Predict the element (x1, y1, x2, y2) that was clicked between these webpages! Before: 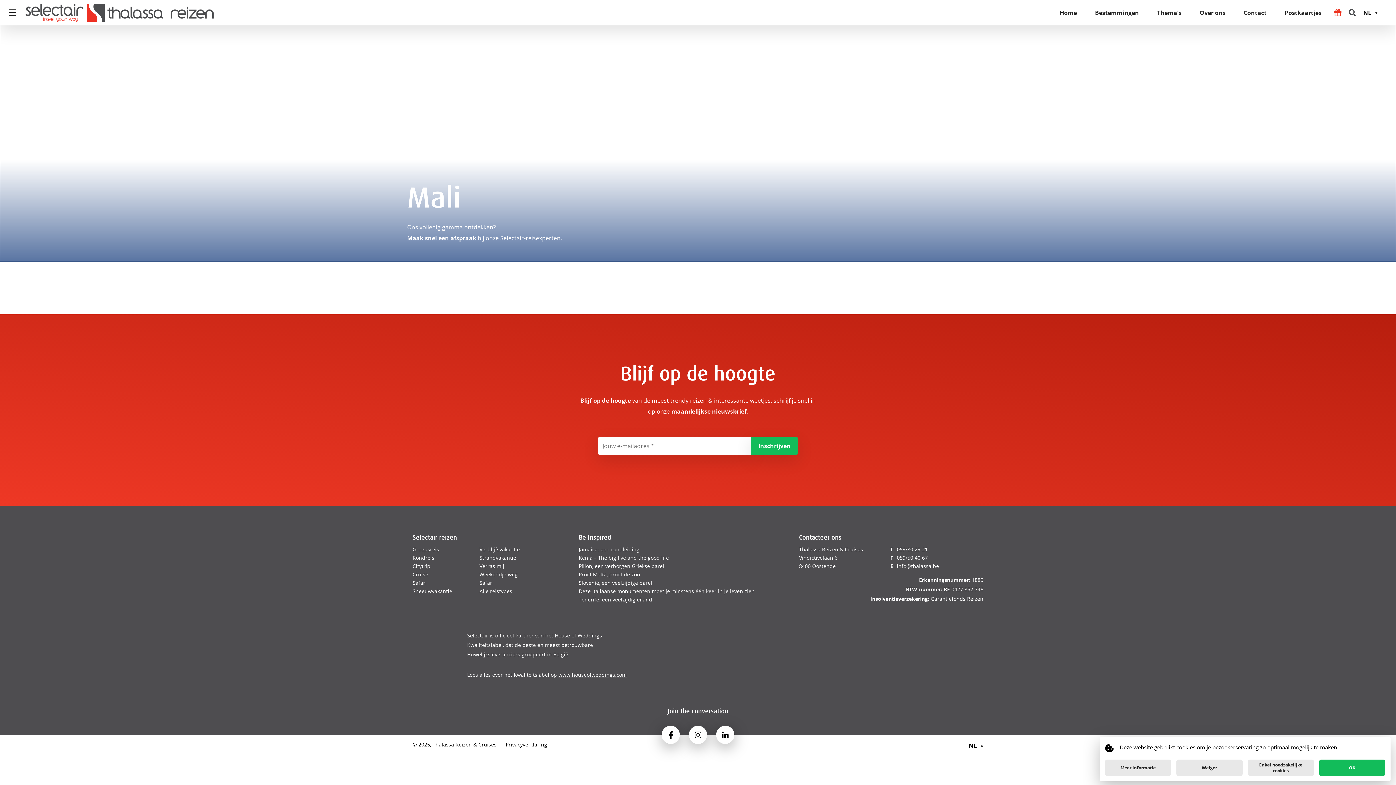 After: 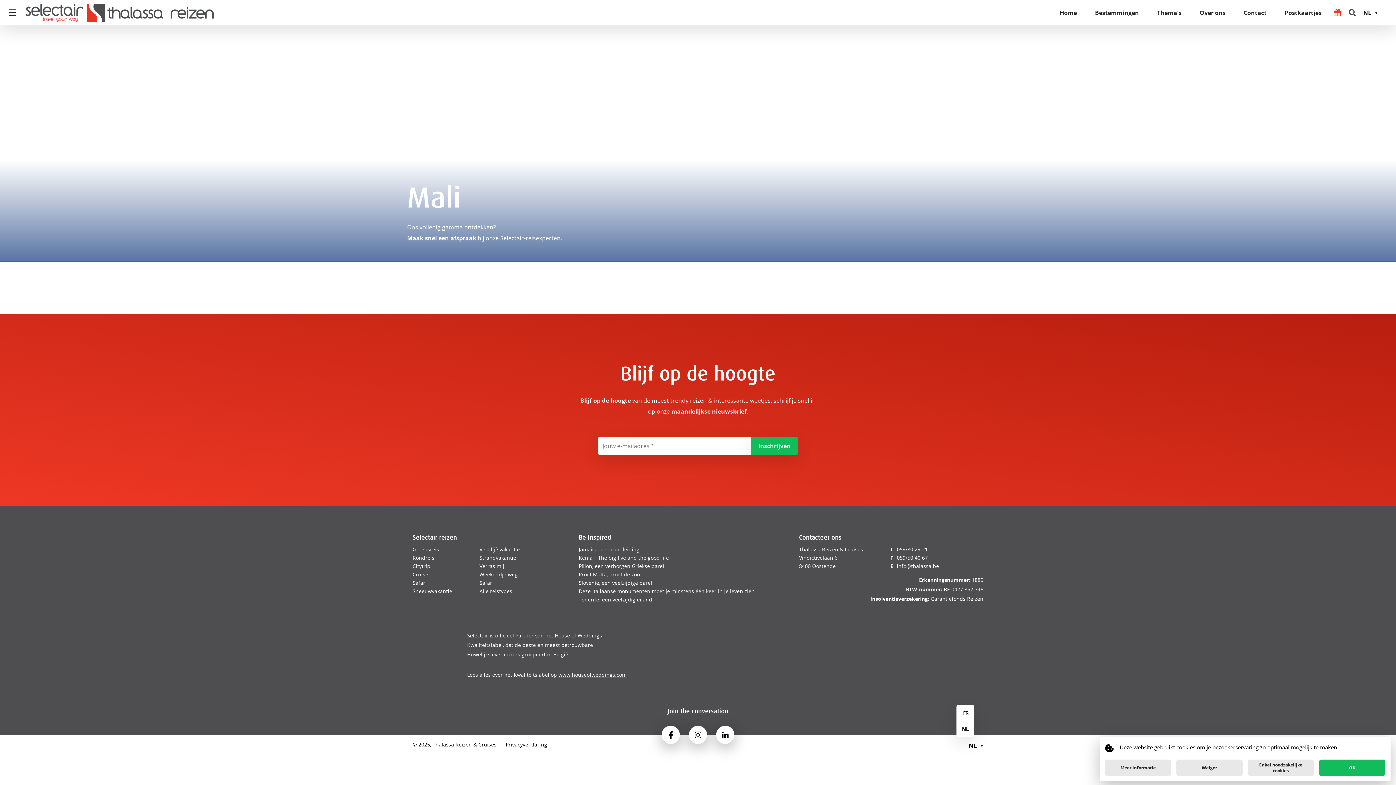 Action: bbox: (969, 737, 983, 755) label: NL